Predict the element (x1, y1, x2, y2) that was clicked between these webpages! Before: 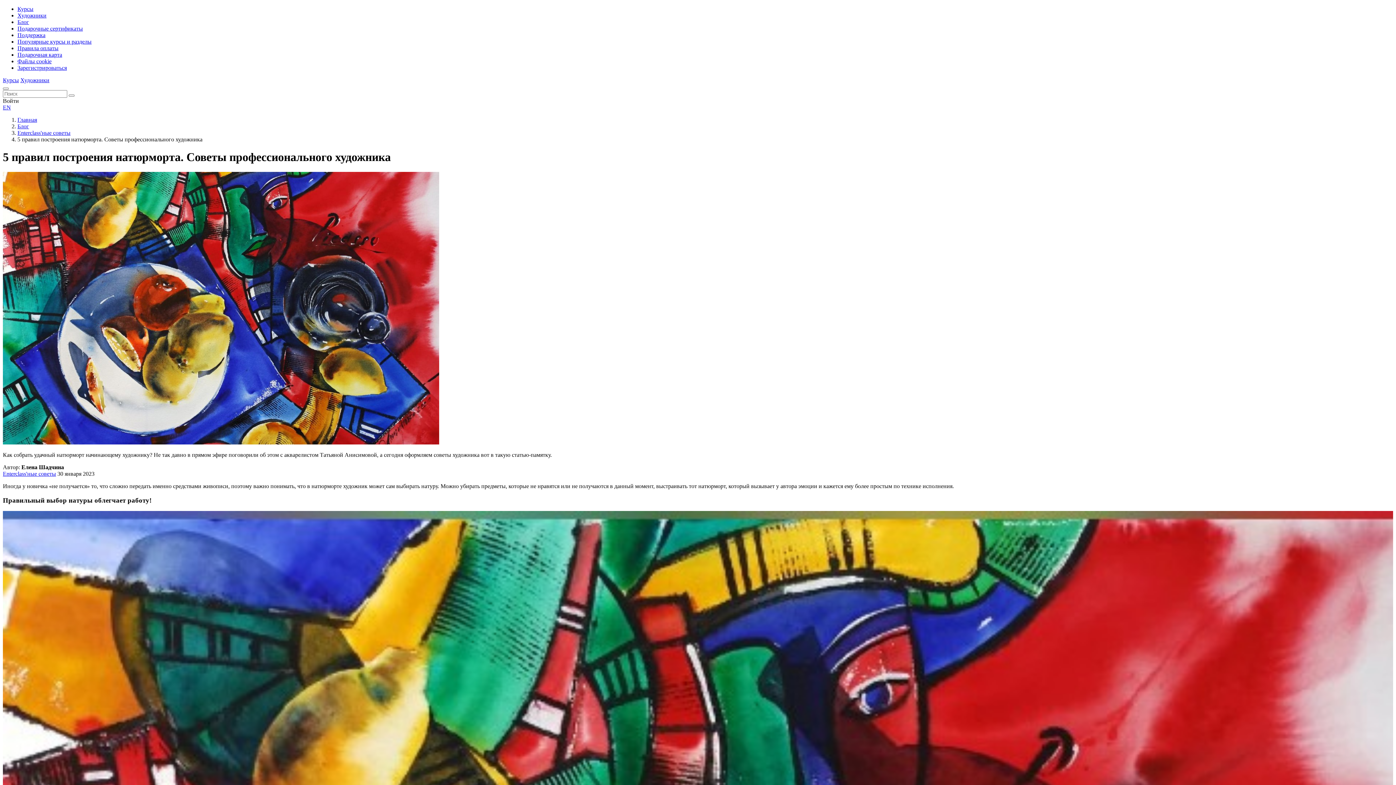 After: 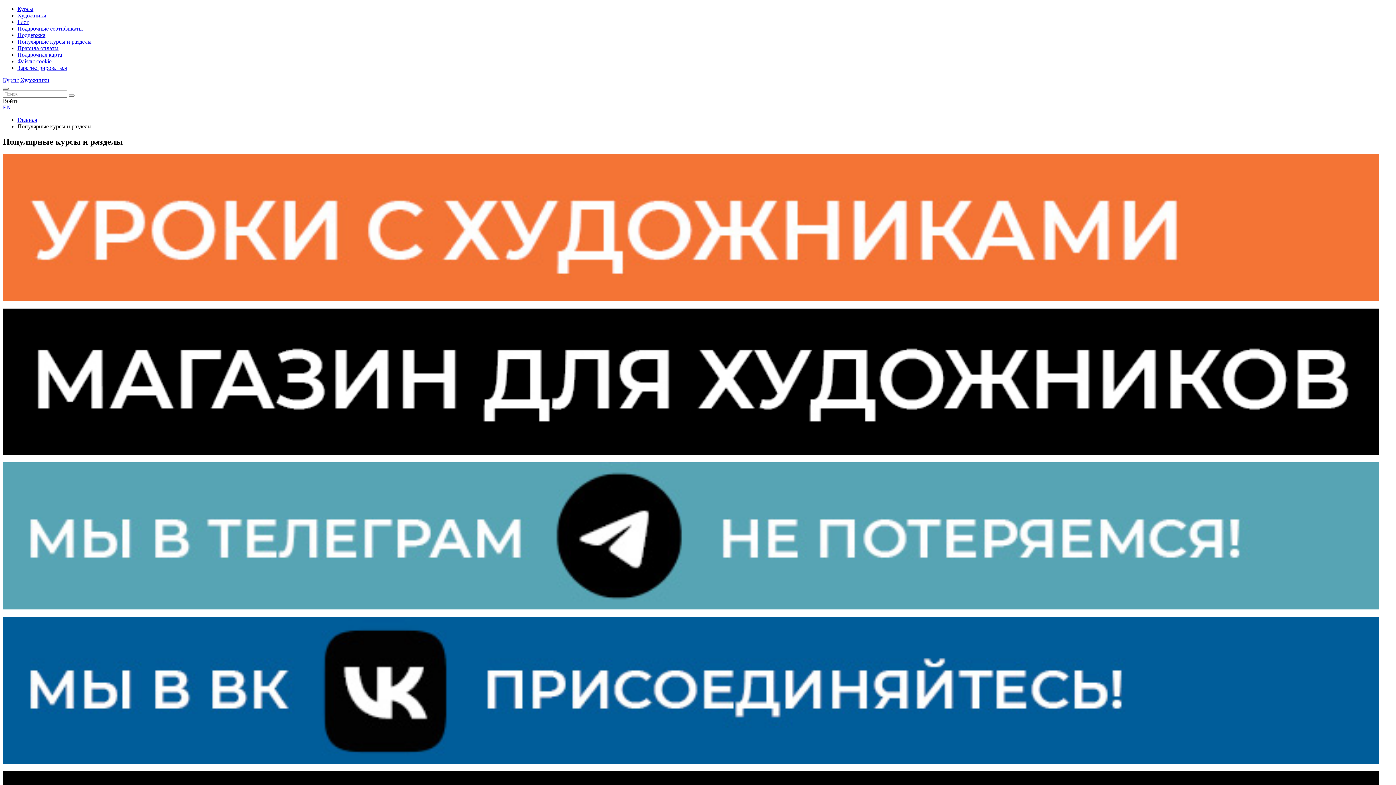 Action: label: Популярные курсы и разделы bbox: (17, 38, 91, 44)